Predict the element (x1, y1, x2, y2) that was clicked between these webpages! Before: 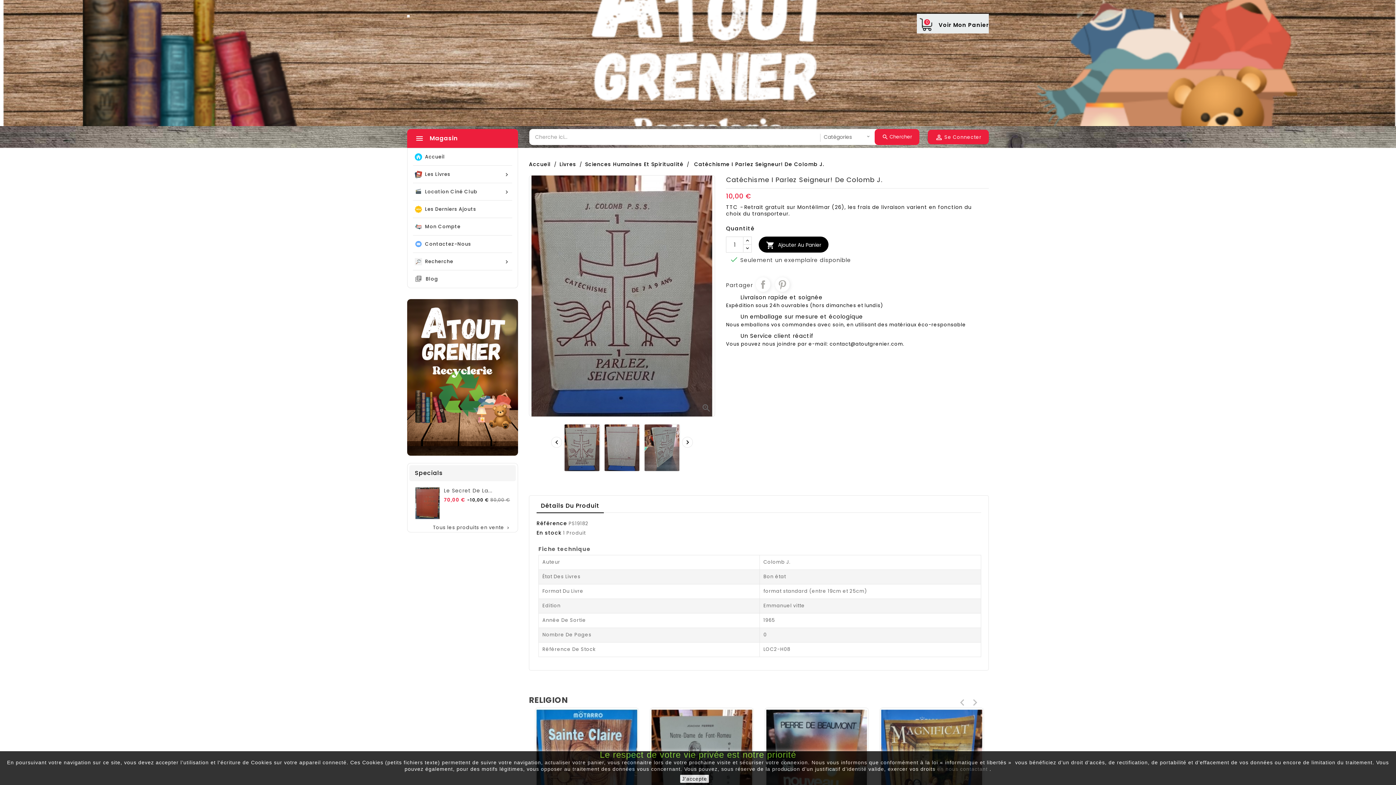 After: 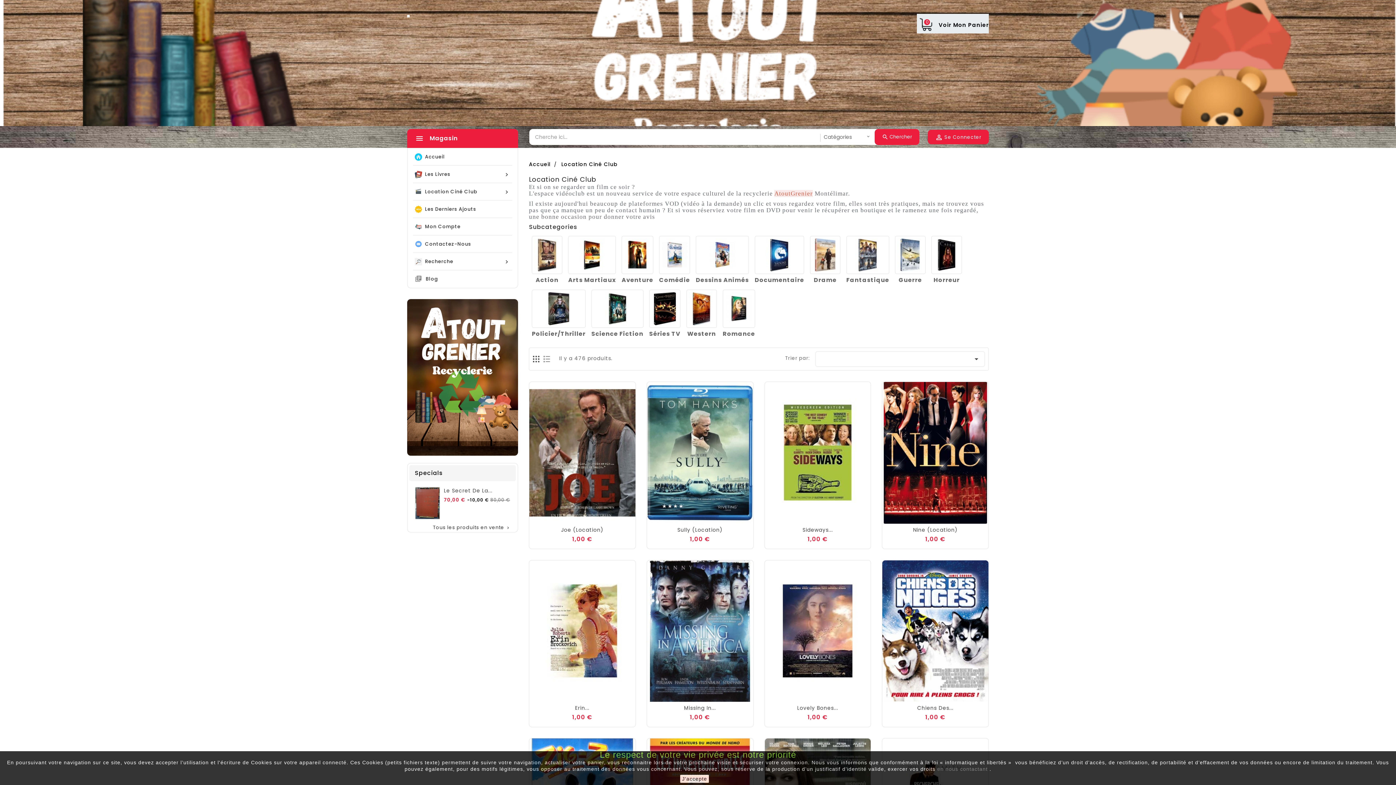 Action: label: Location Ciné Club bbox: (407, 183, 517, 200)